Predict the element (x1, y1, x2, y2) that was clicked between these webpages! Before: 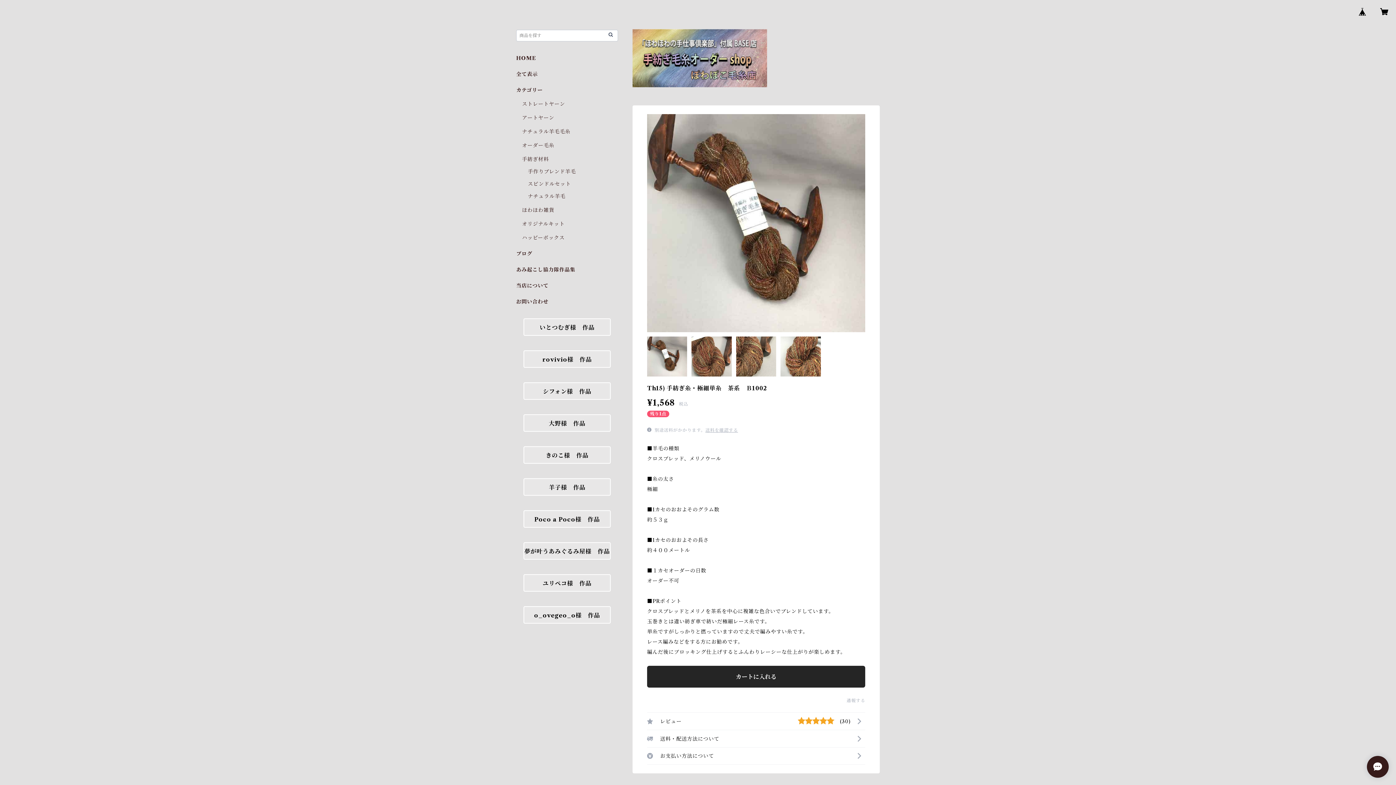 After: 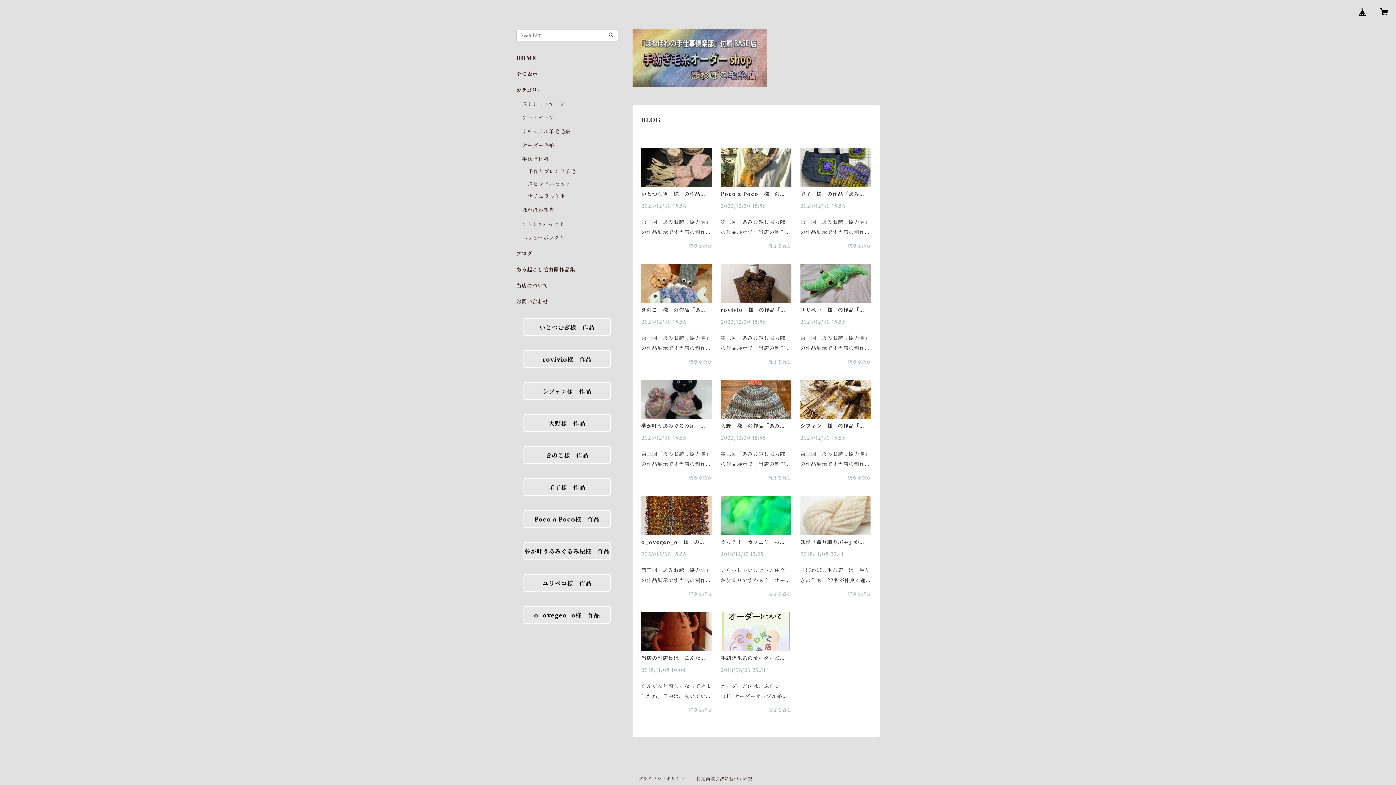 Action: bbox: (516, 250, 532, 257) label: ブログ